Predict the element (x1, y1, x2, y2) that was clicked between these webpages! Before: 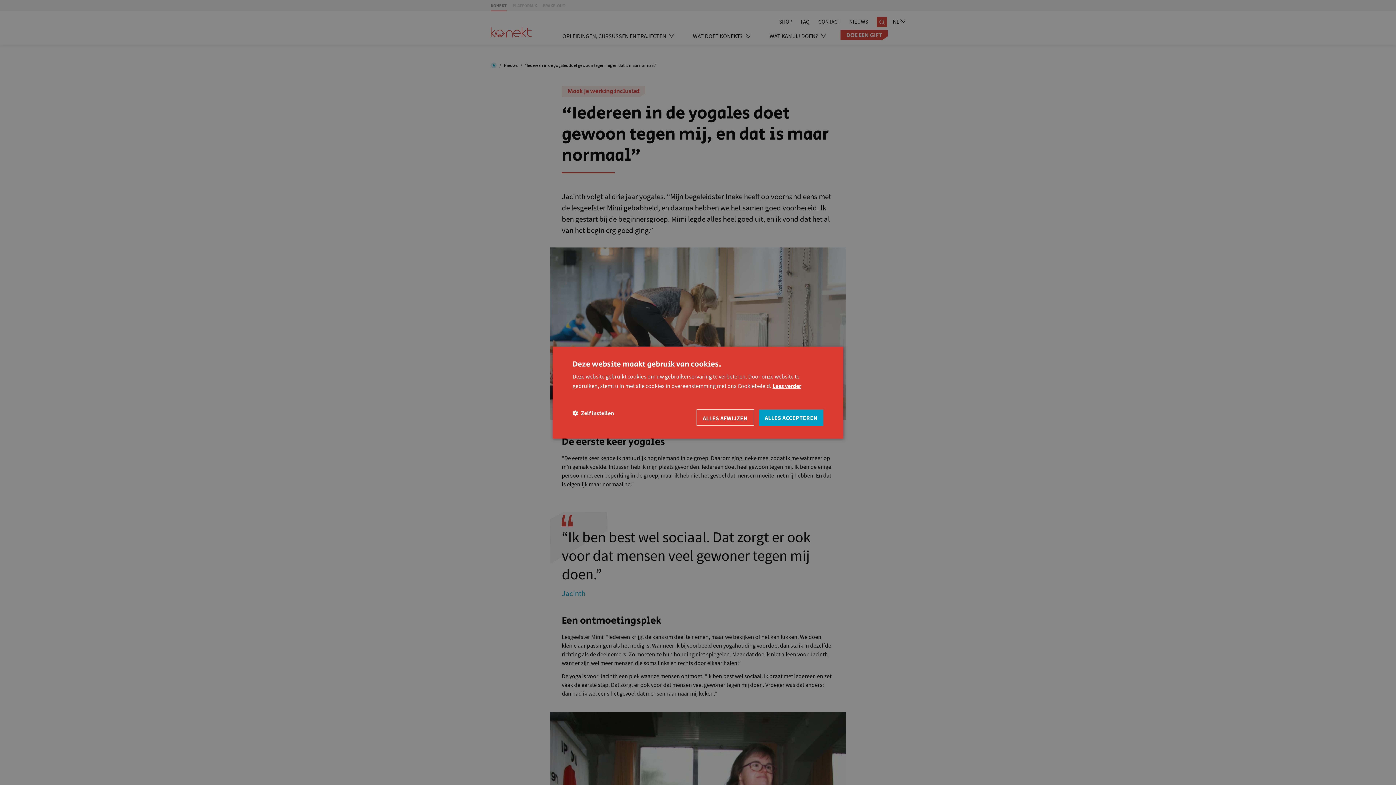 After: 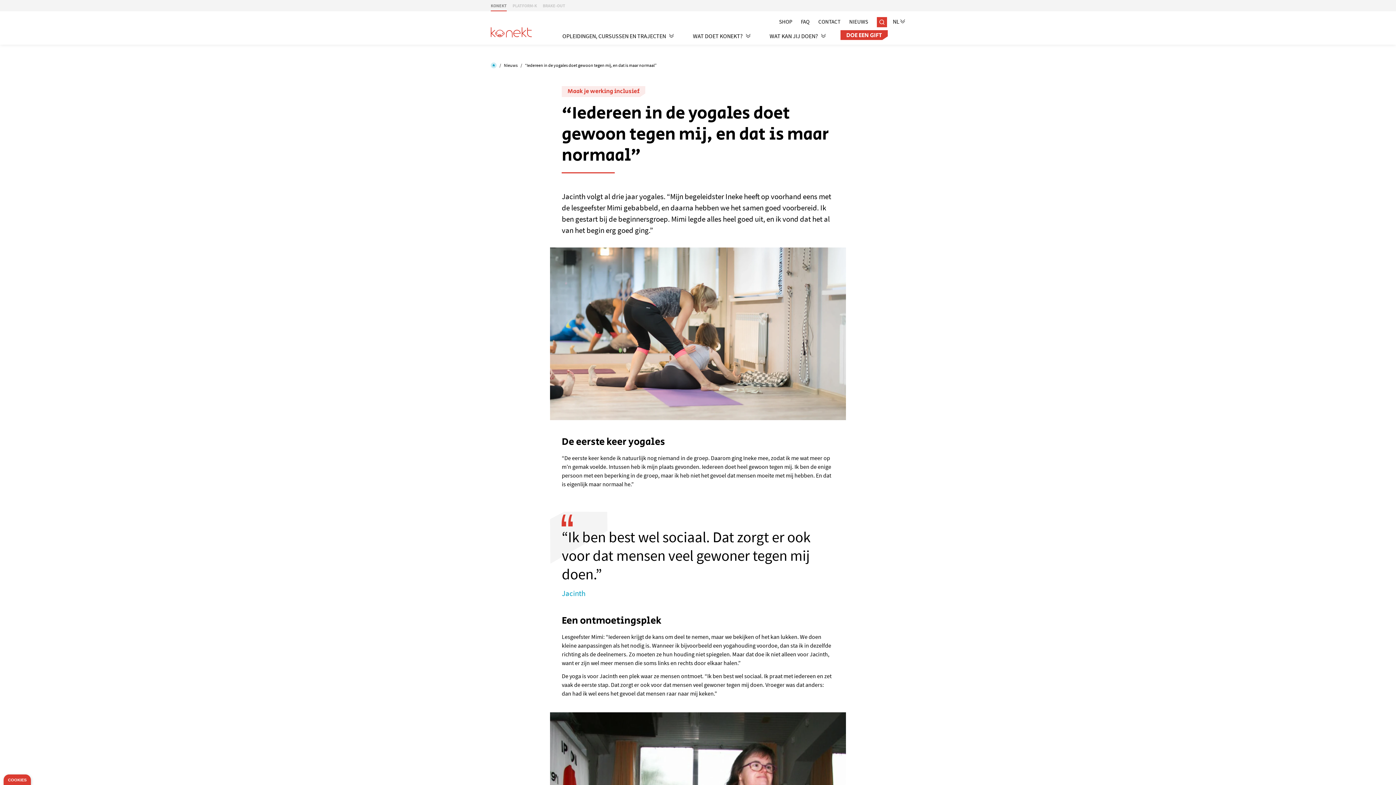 Action: label: ALLES ACCEPTEREN bbox: (759, 409, 823, 426)